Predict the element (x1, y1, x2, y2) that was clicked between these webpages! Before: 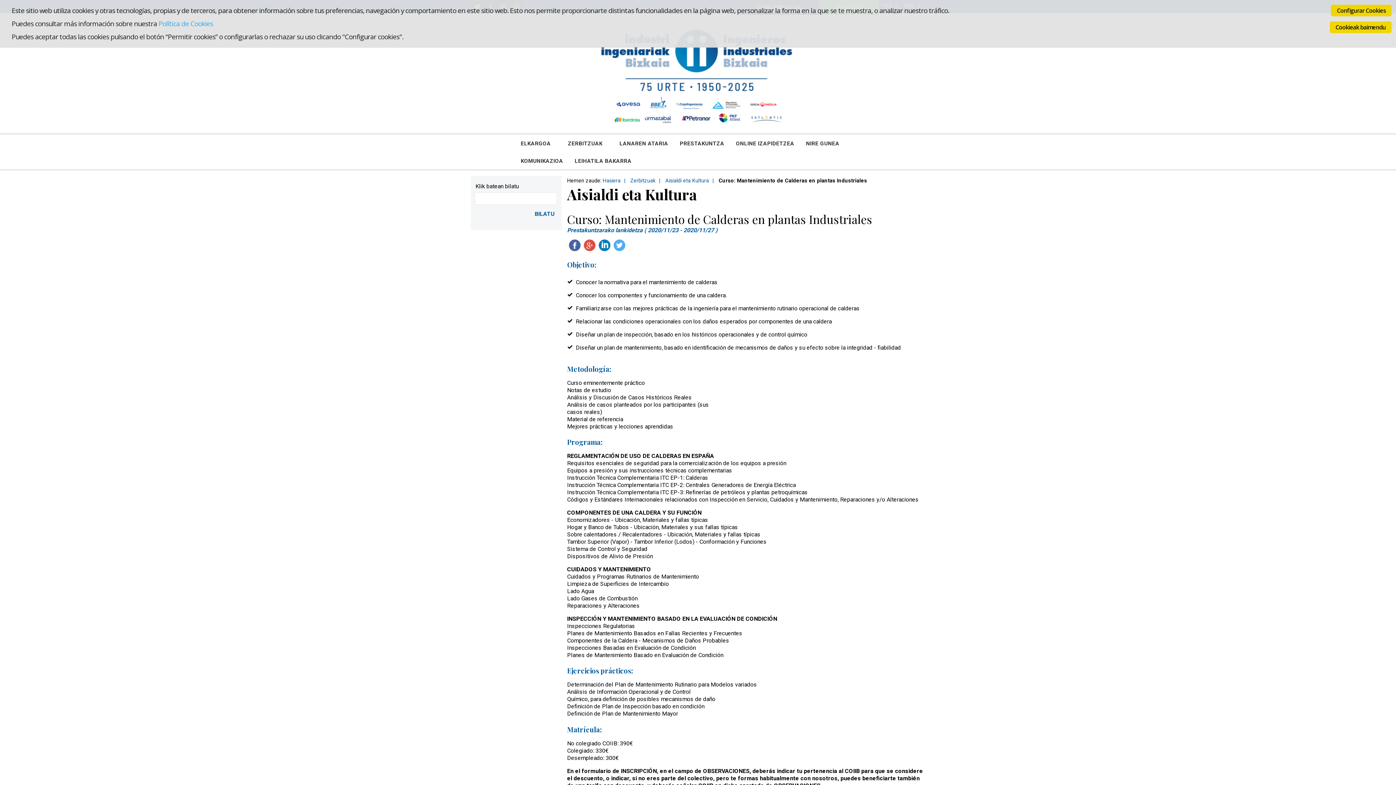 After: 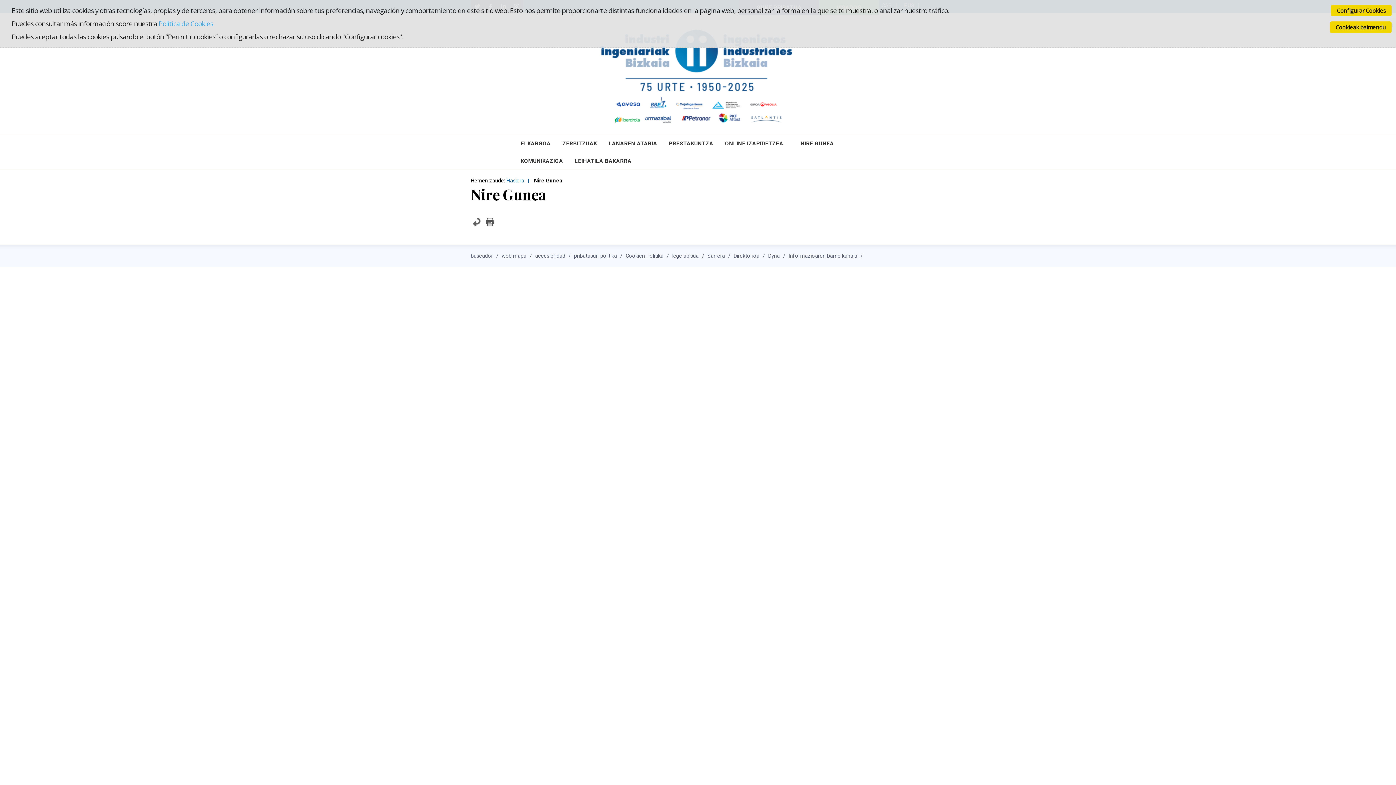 Action: bbox: (806, 134, 839, 152) label: NIRE GUNEA